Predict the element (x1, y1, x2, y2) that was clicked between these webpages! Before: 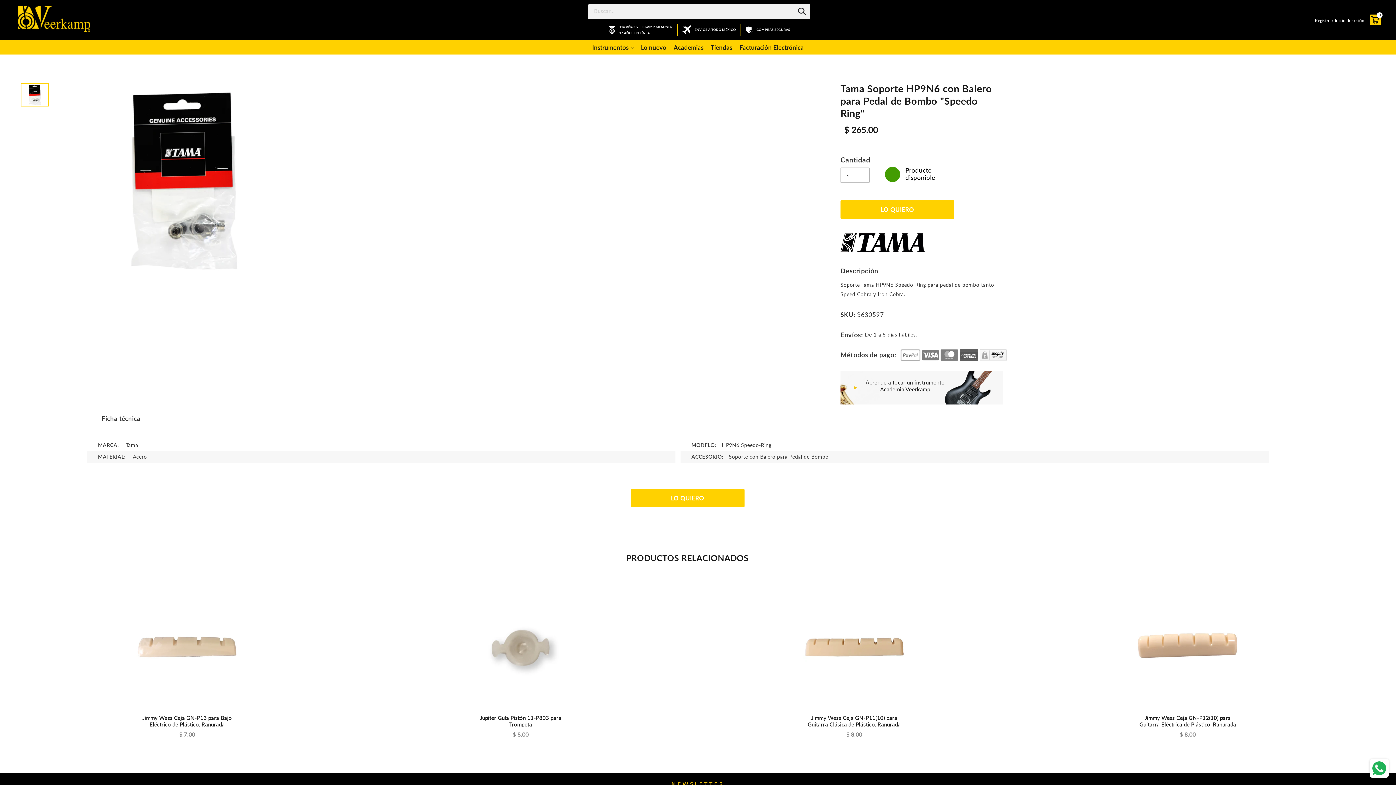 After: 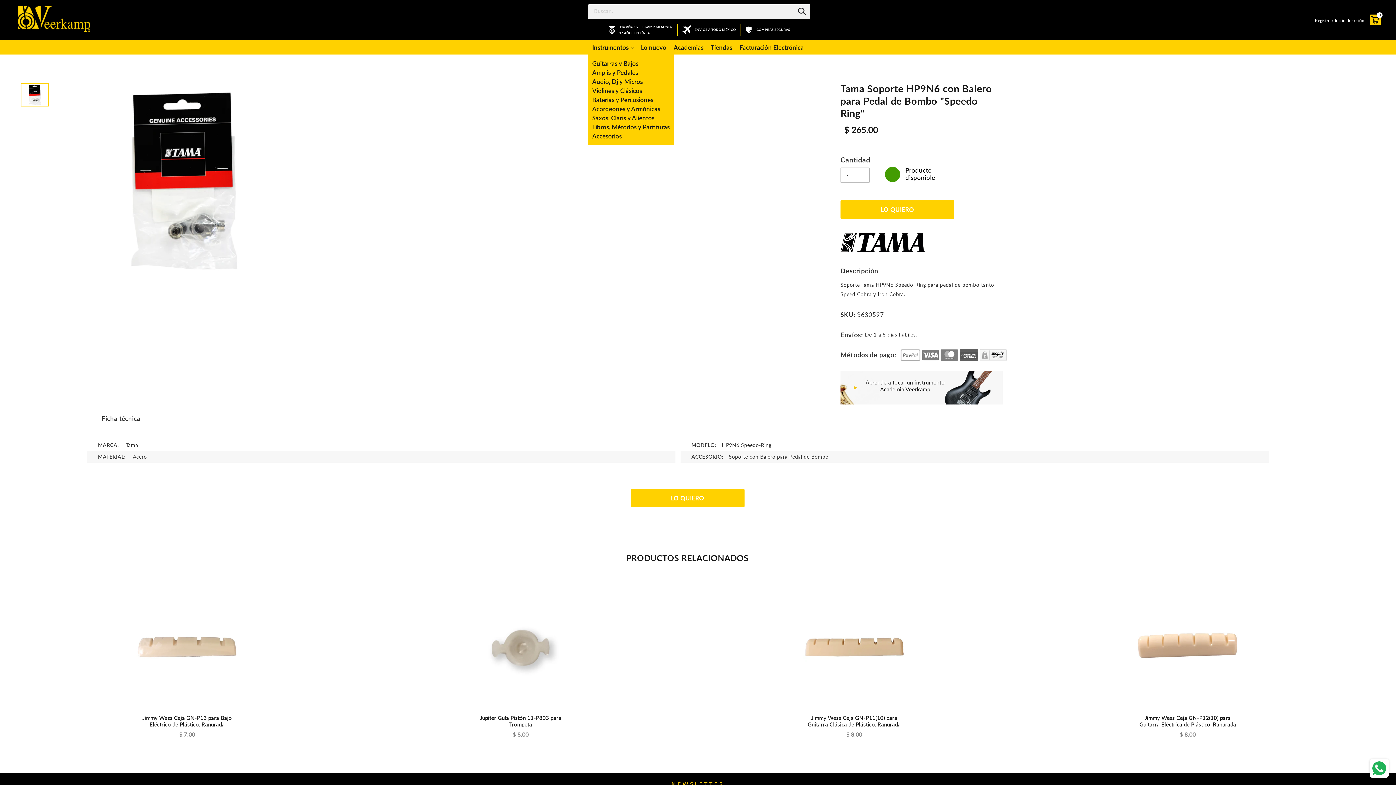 Action: bbox: (588, 42, 637, 51) label: Instrumentos 